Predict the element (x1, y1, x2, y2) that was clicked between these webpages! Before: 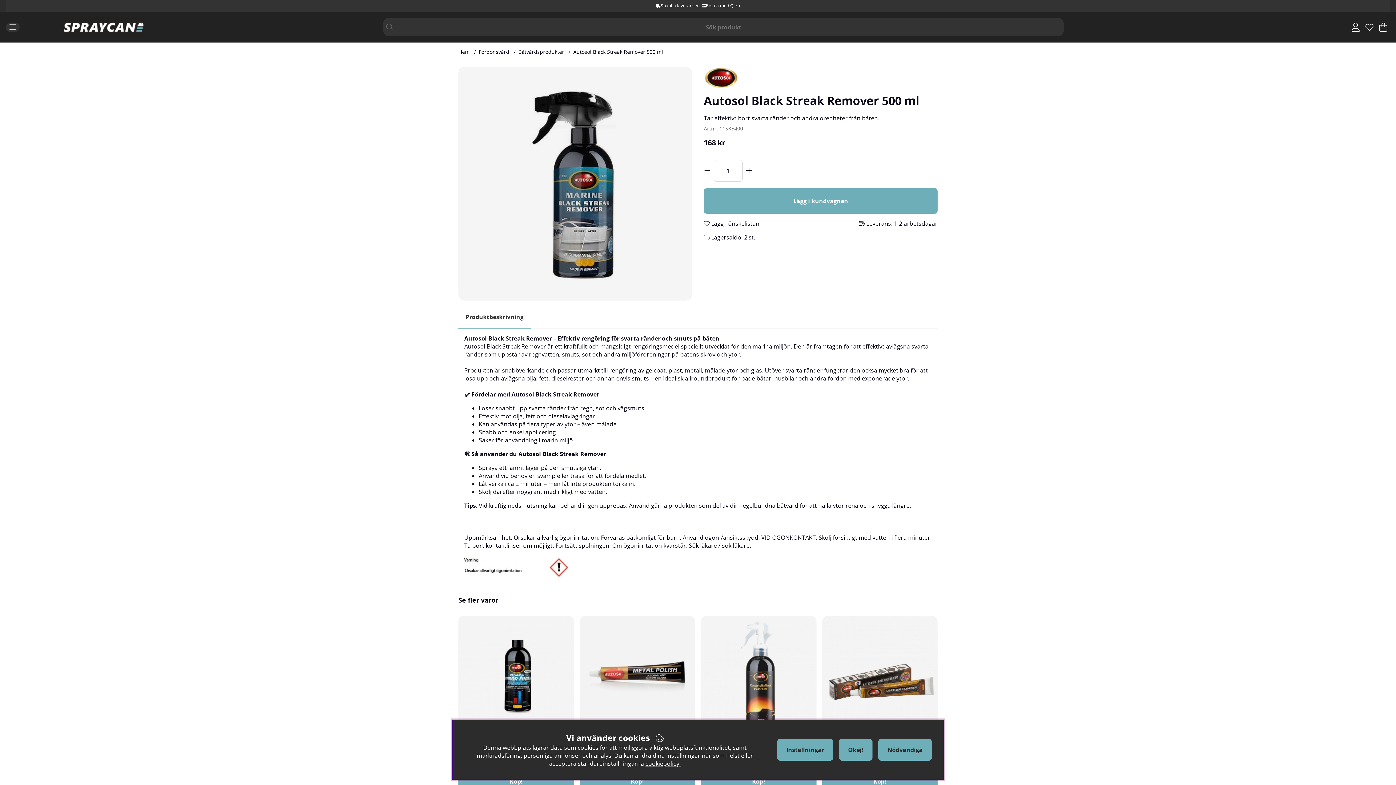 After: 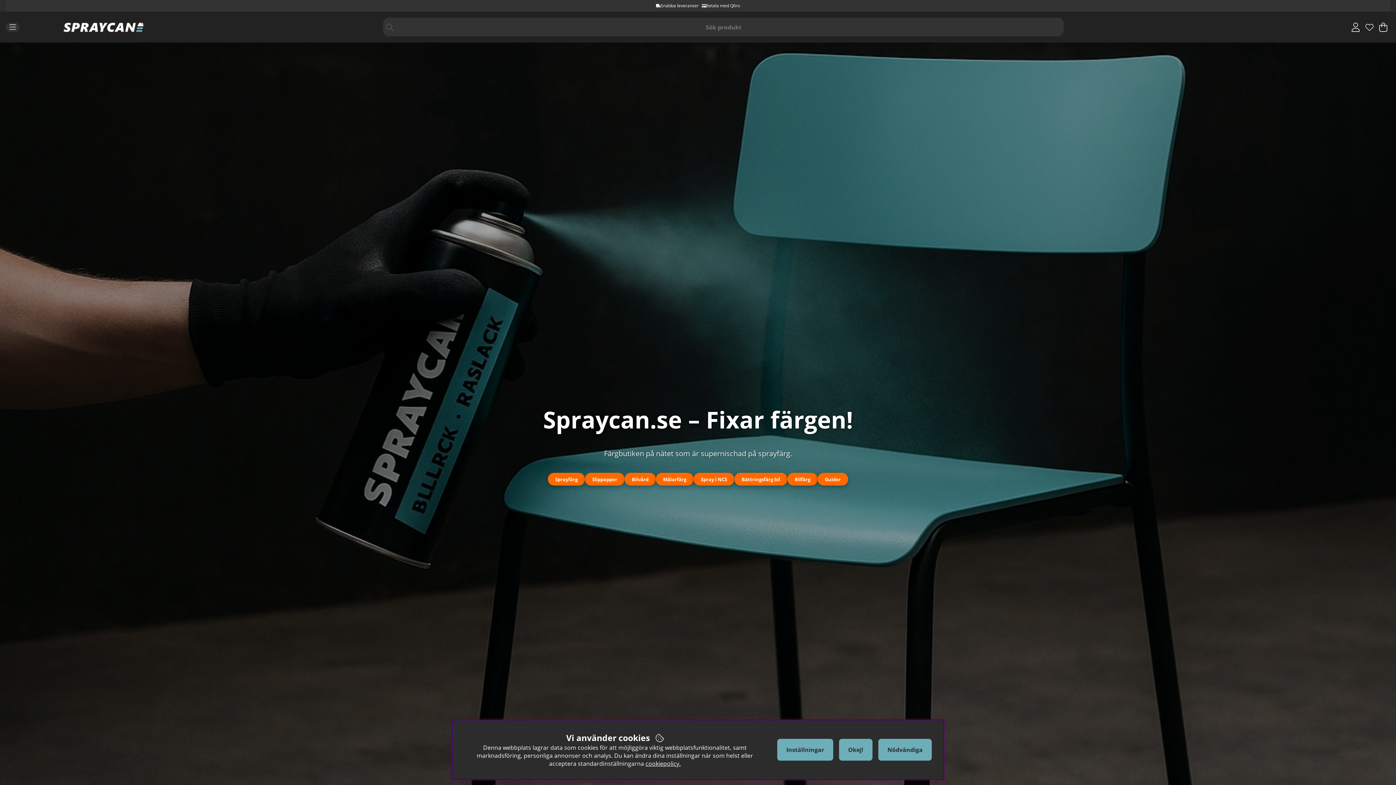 Action: bbox: (63, 17, 144, 36) label: Logo linked to homepage of Orion